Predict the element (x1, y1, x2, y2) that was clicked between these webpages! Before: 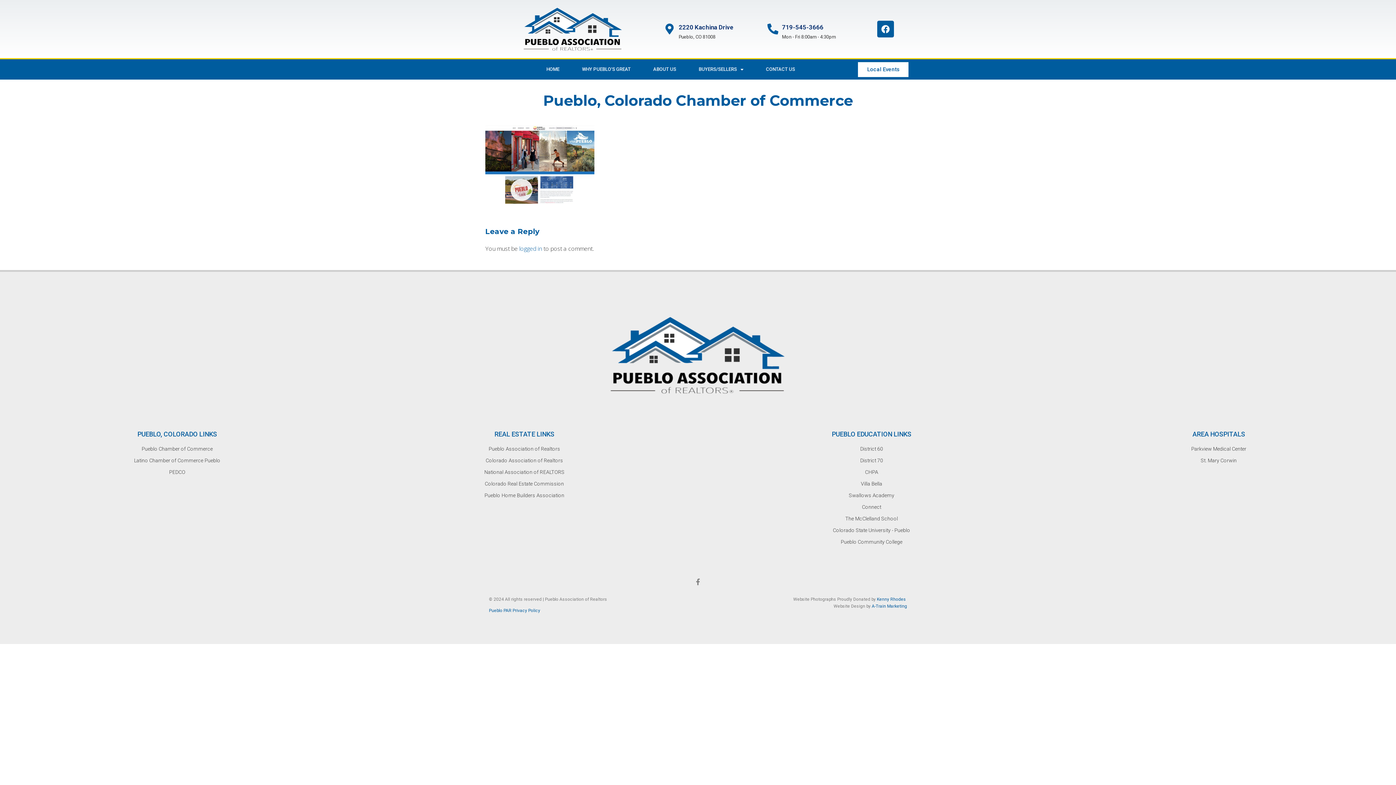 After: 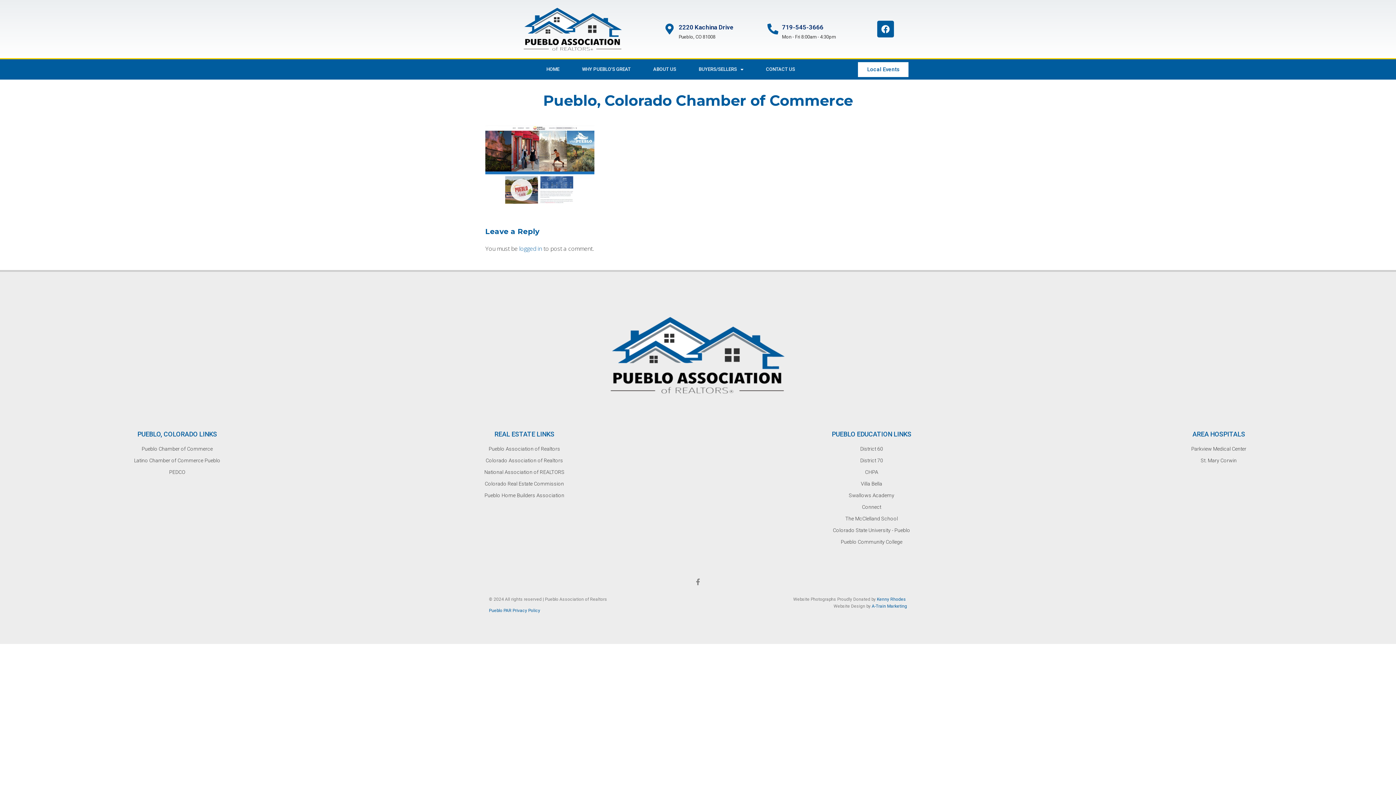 Action: label: Pueblo Community College bbox: (698, 538, 1045, 546)